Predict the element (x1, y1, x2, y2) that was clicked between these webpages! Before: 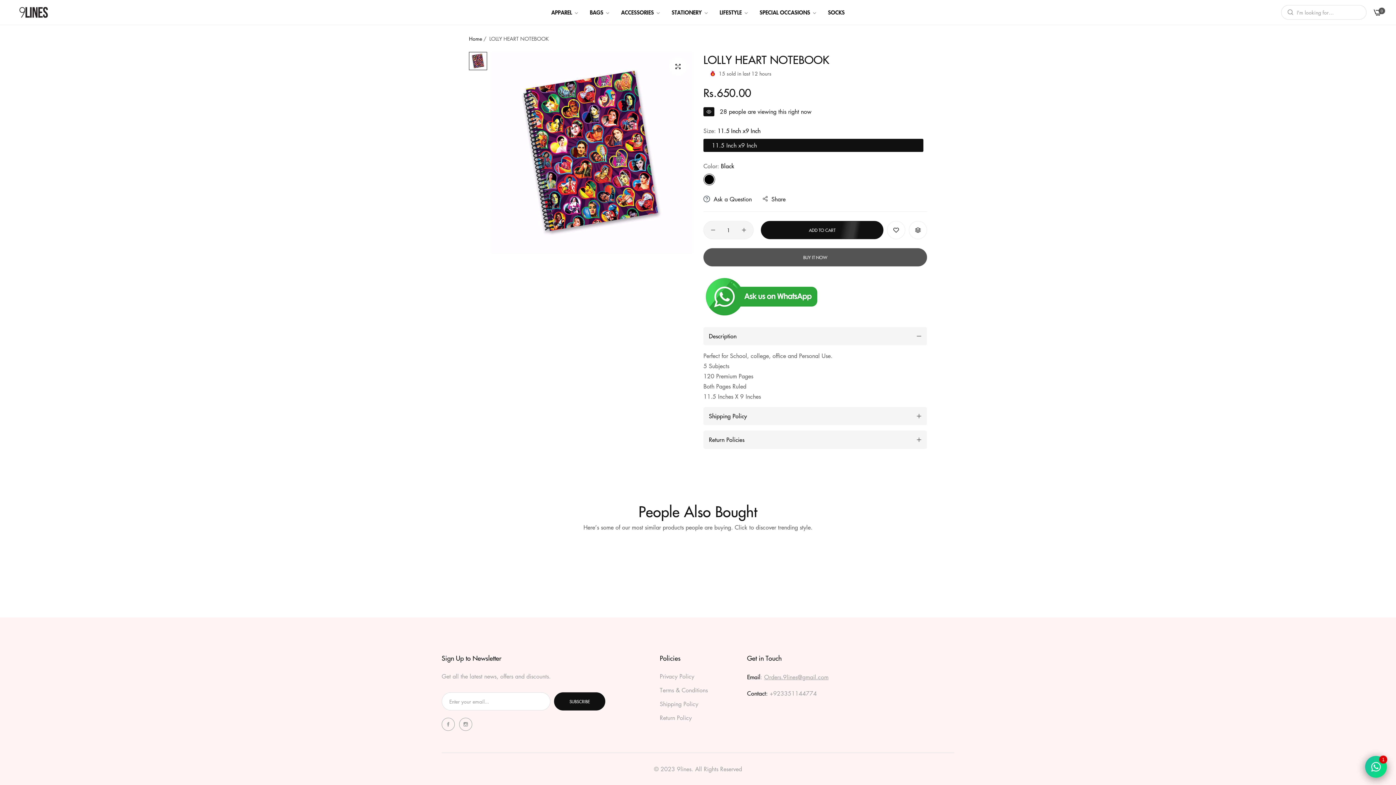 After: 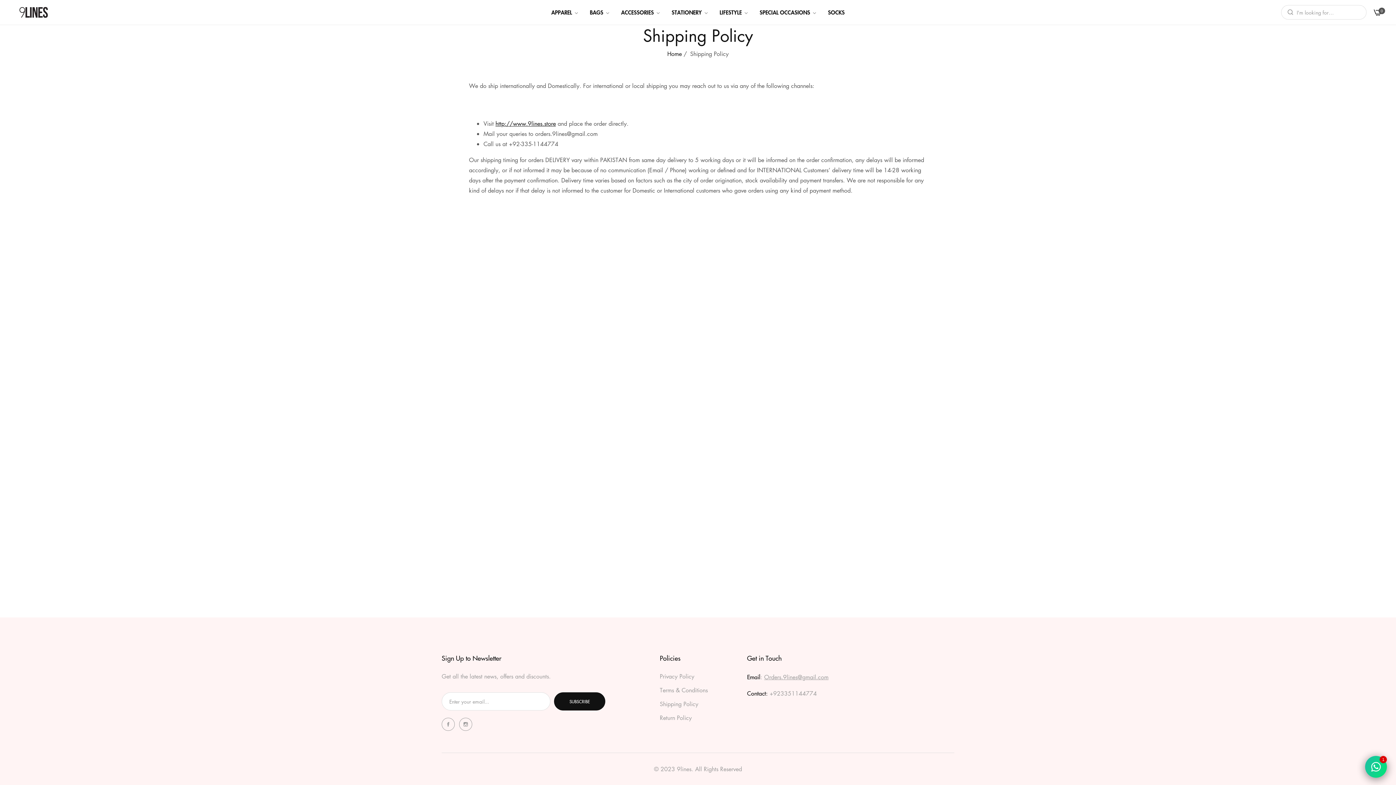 Action: label: Shipping Policy bbox: (660, 700, 698, 708)